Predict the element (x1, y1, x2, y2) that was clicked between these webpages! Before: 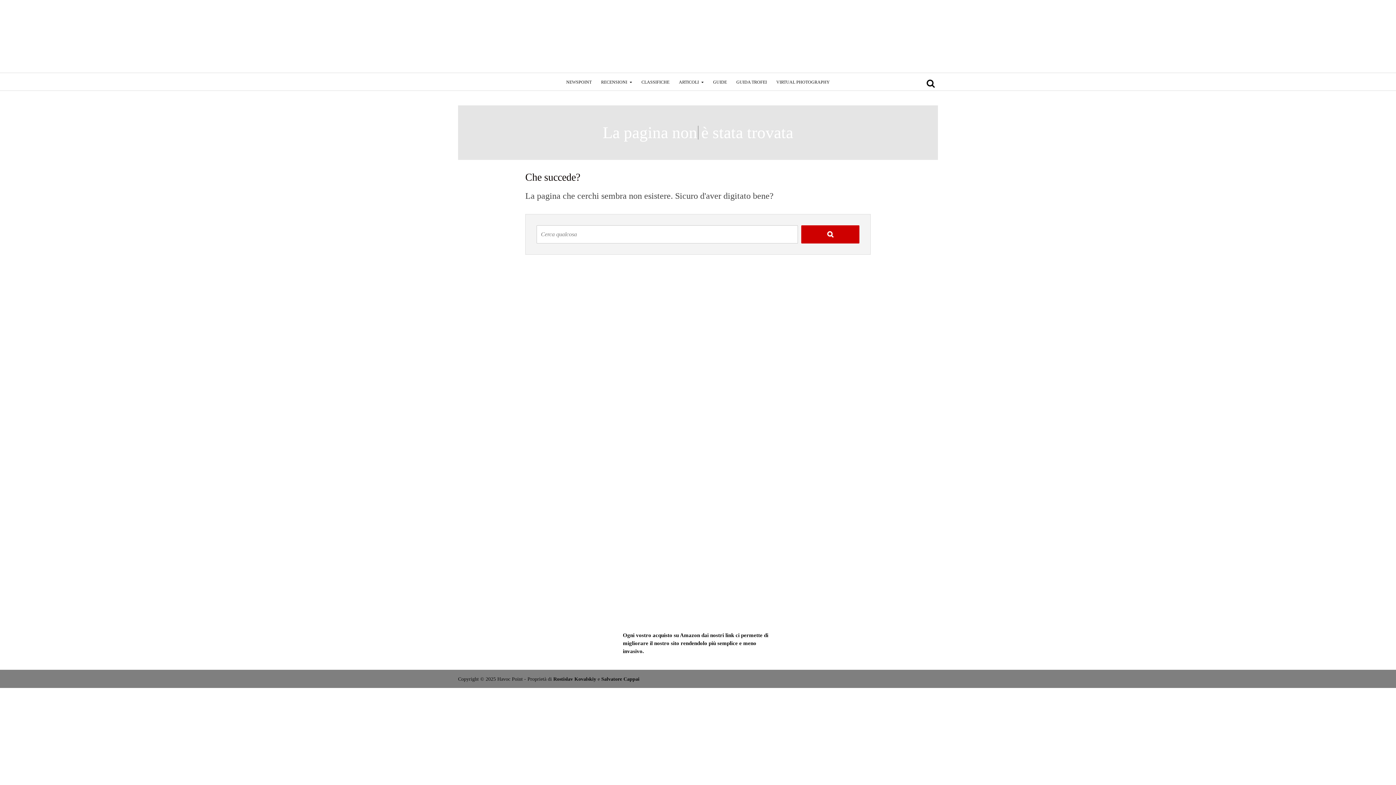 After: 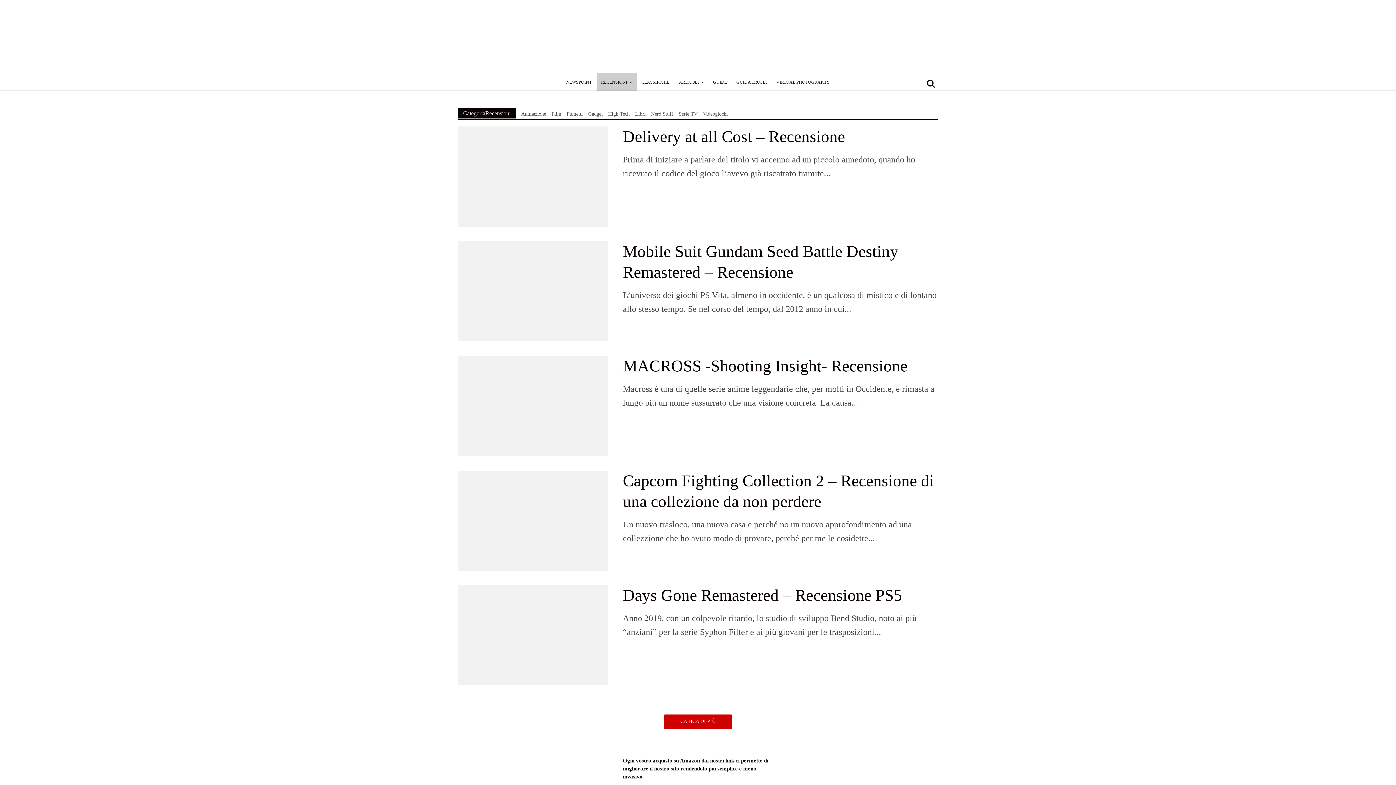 Action: bbox: (596, 73, 636, 91) label: RECENSIONI